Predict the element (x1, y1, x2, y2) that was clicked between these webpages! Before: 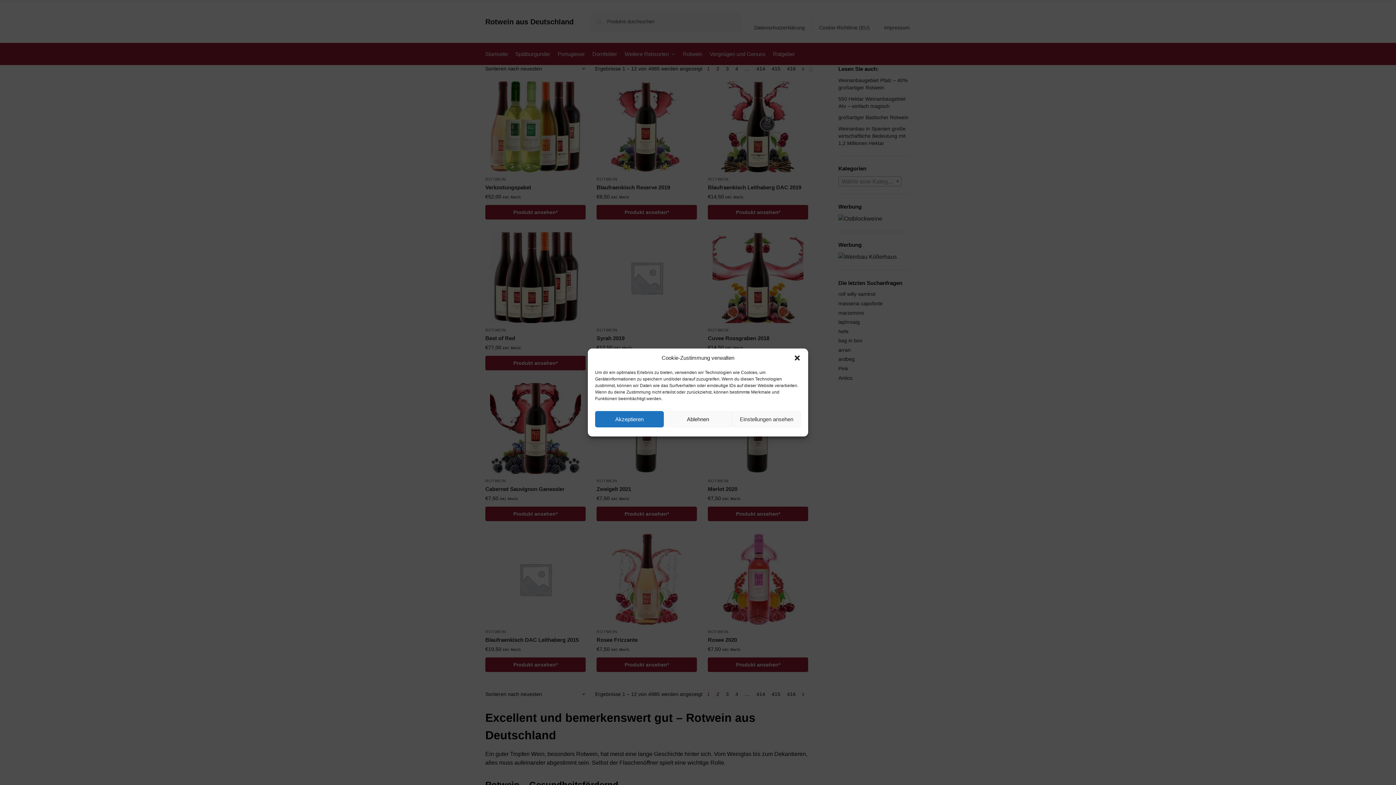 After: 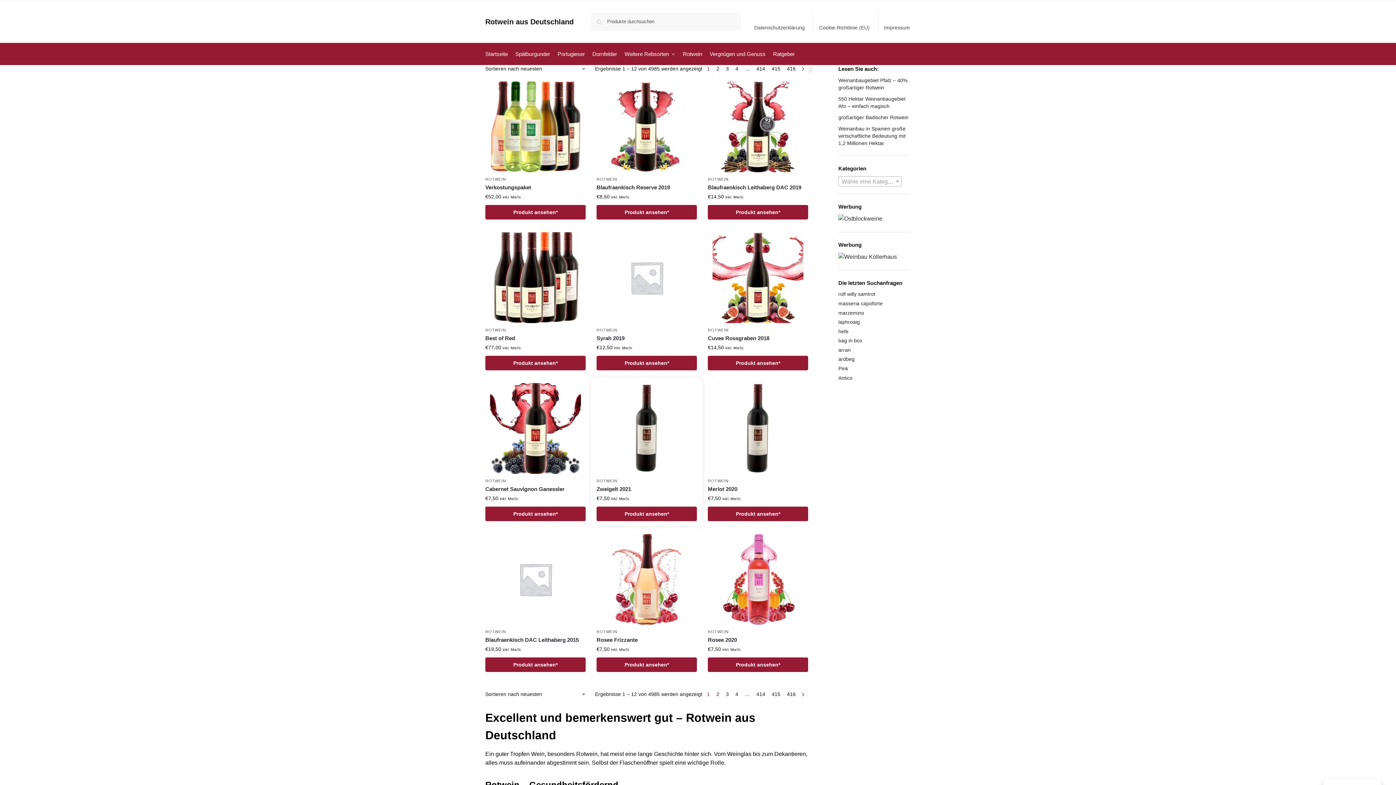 Action: label: Akzeptieren bbox: (595, 411, 663, 427)